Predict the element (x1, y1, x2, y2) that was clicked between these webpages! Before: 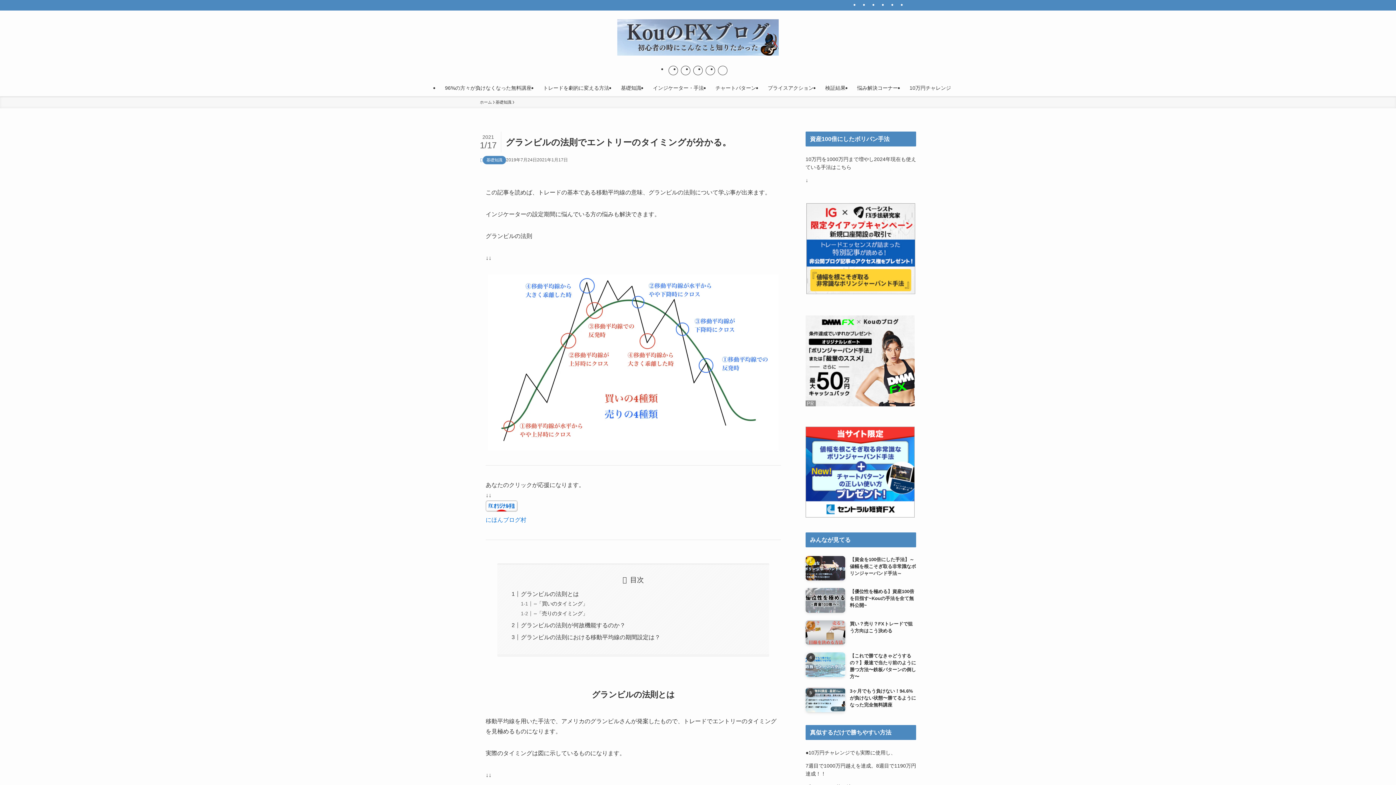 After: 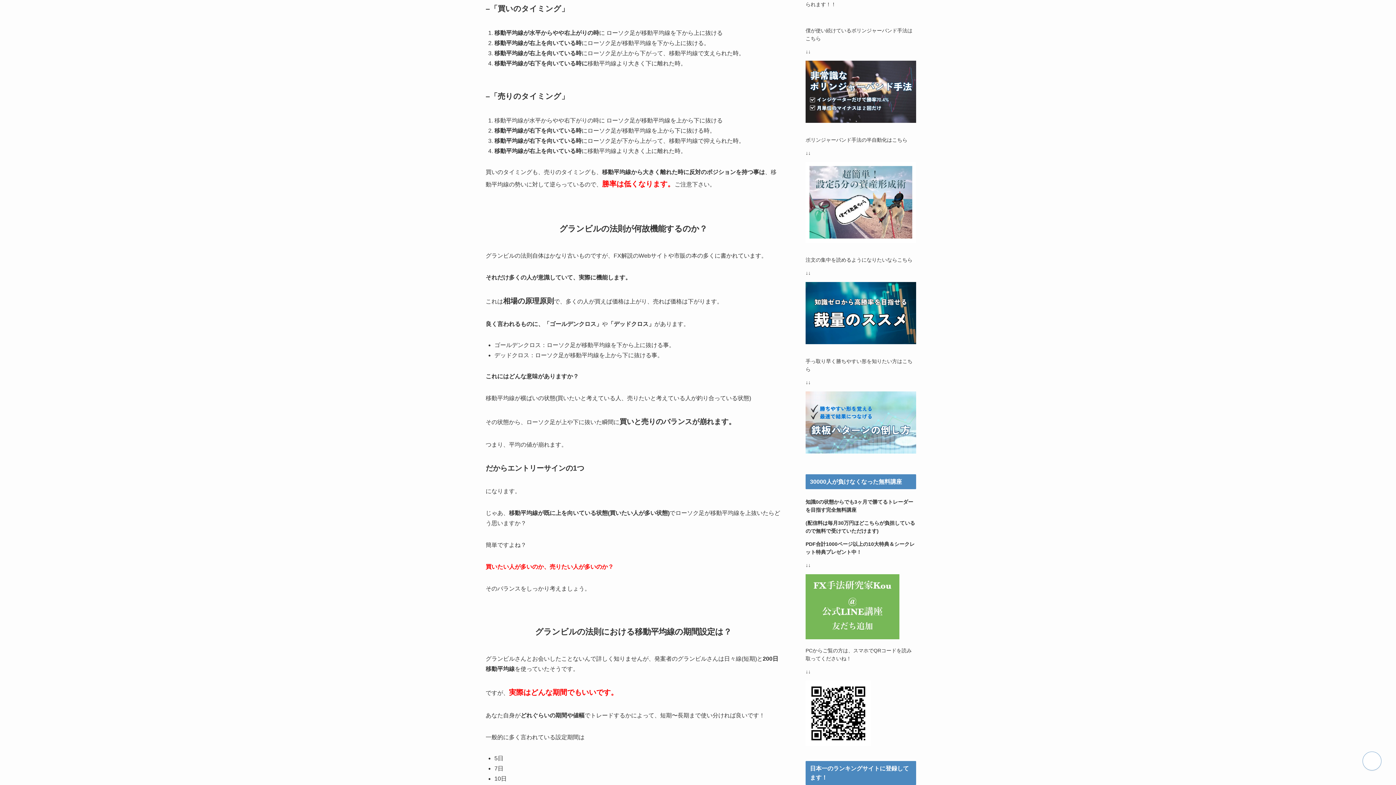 Action: label: –「買いのタイミング」 bbox: (533, 601, 587, 607)